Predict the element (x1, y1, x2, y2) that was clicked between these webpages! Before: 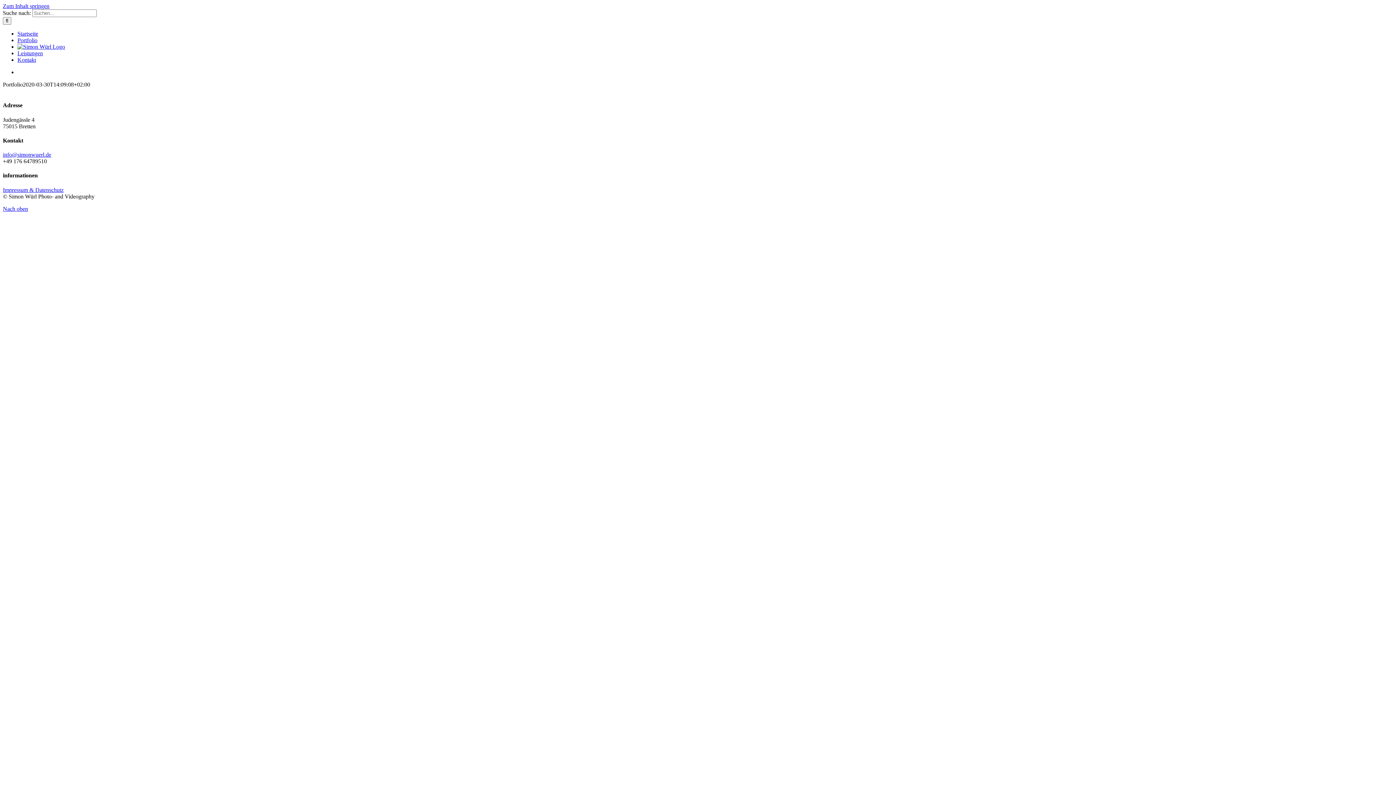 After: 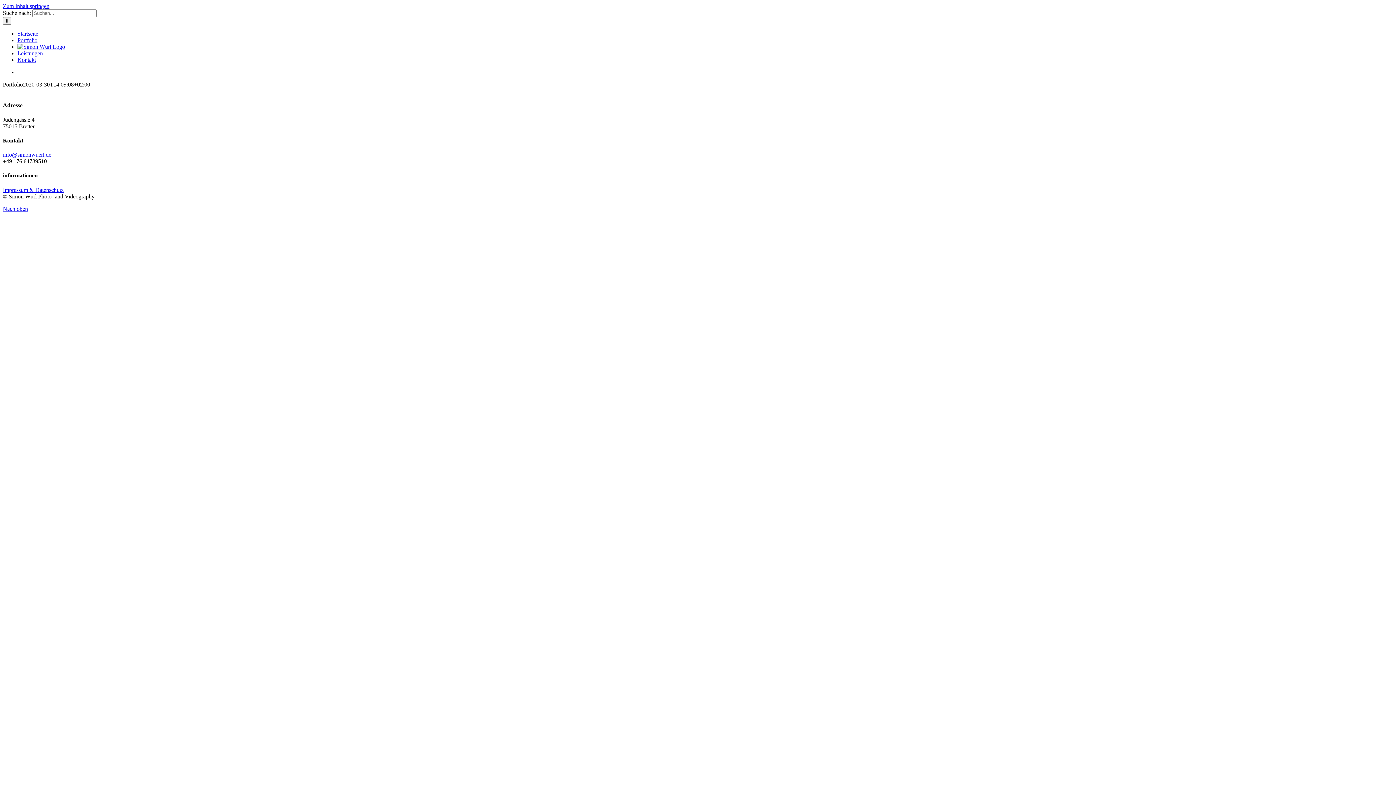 Action: label: Portfolio bbox: (17, 37, 37, 43)